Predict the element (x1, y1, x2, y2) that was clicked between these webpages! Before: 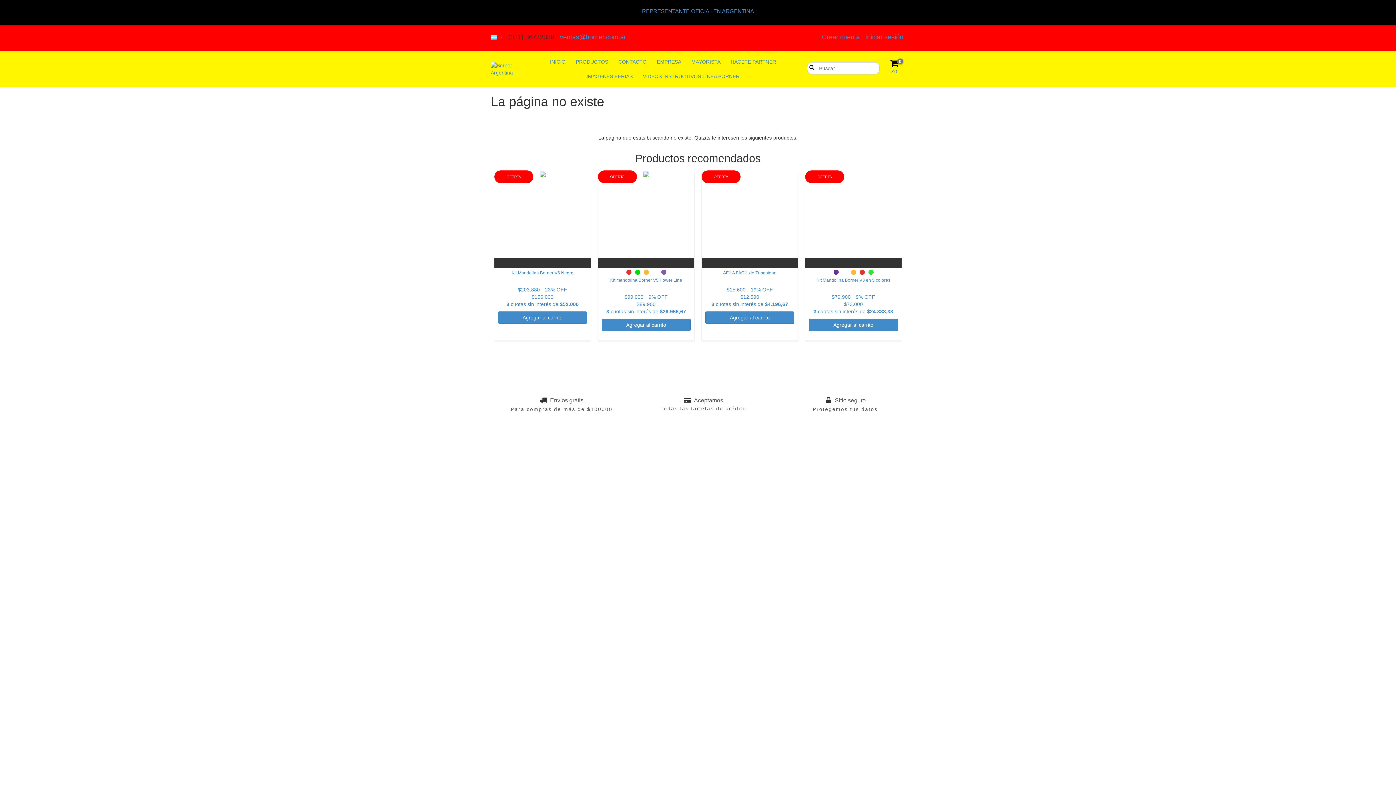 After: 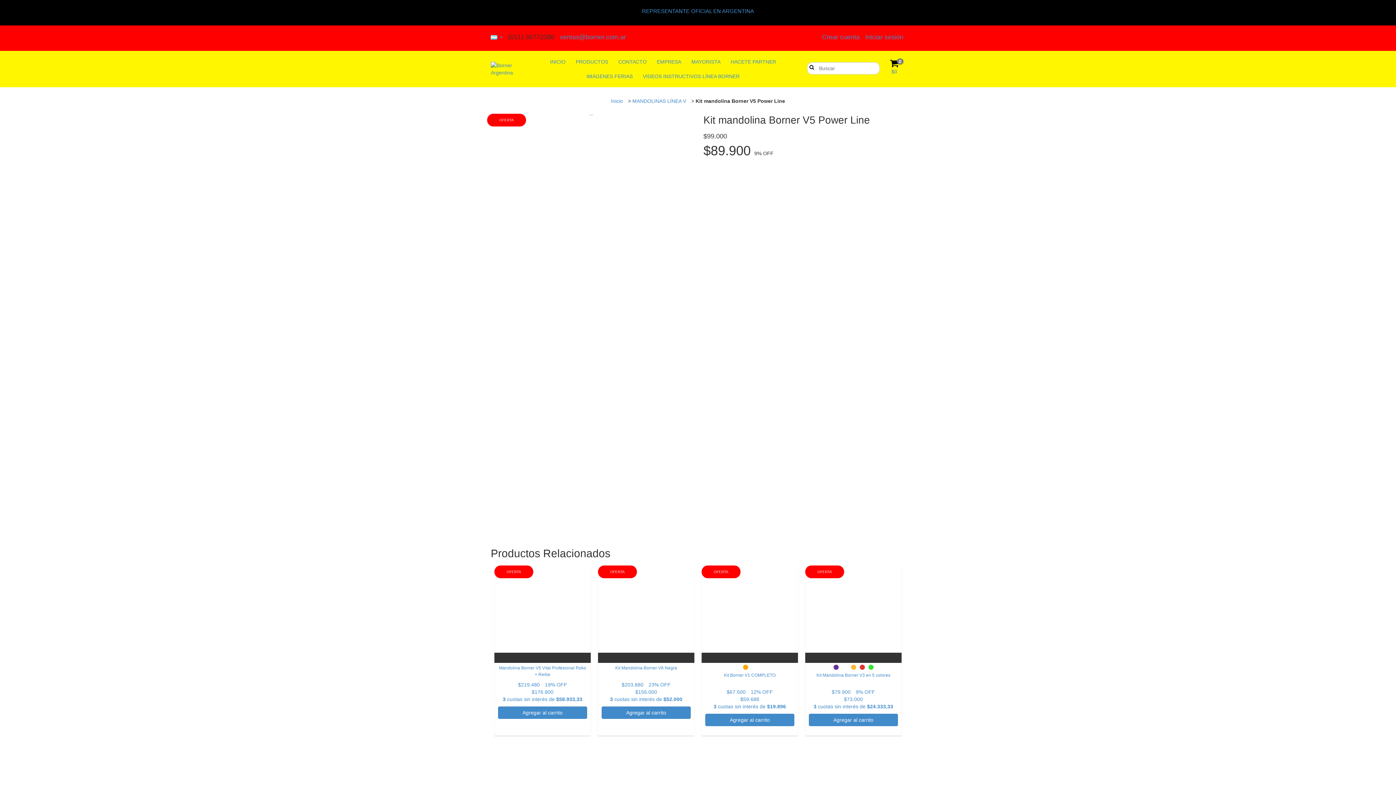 Action: bbox: (598, 171, 694, 268) label: Kit mandolina Borner V5 Power Line